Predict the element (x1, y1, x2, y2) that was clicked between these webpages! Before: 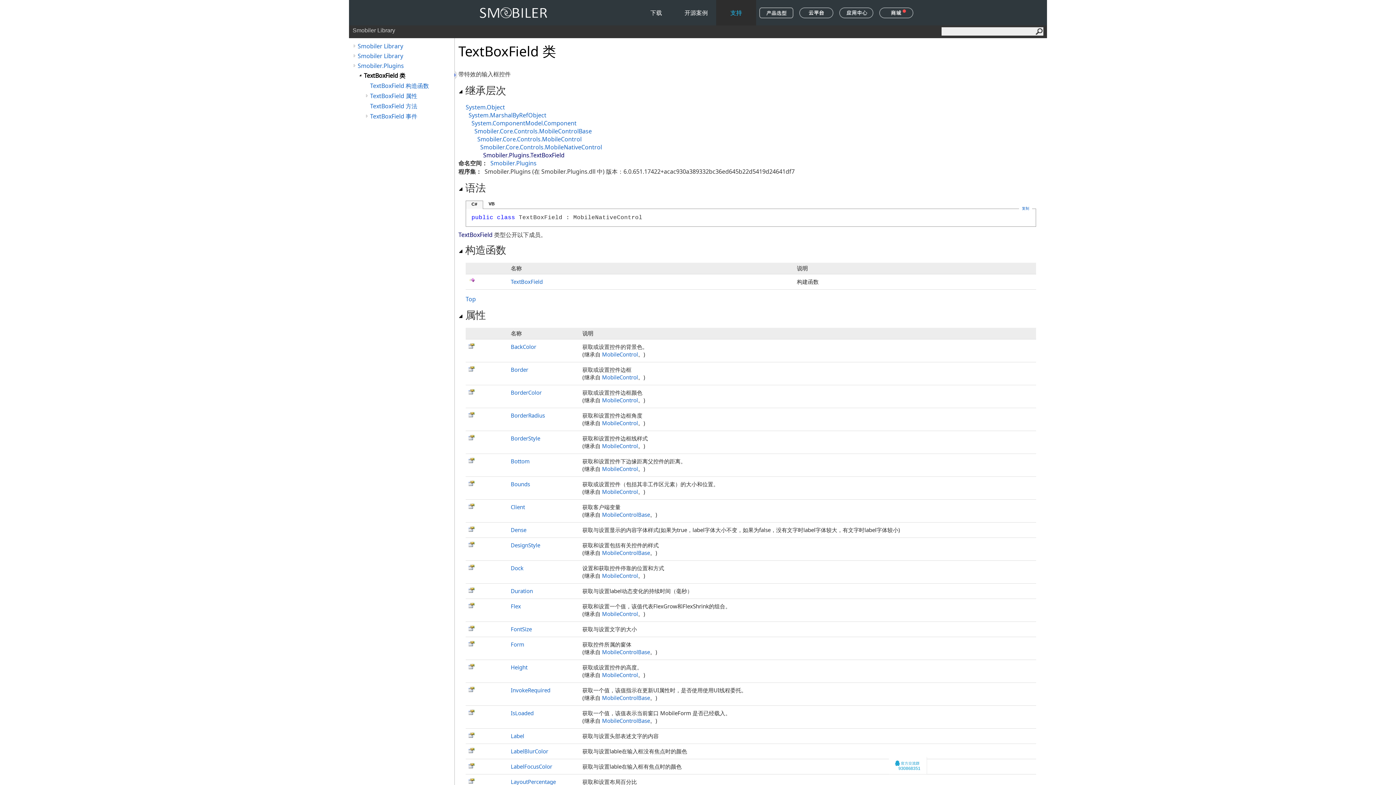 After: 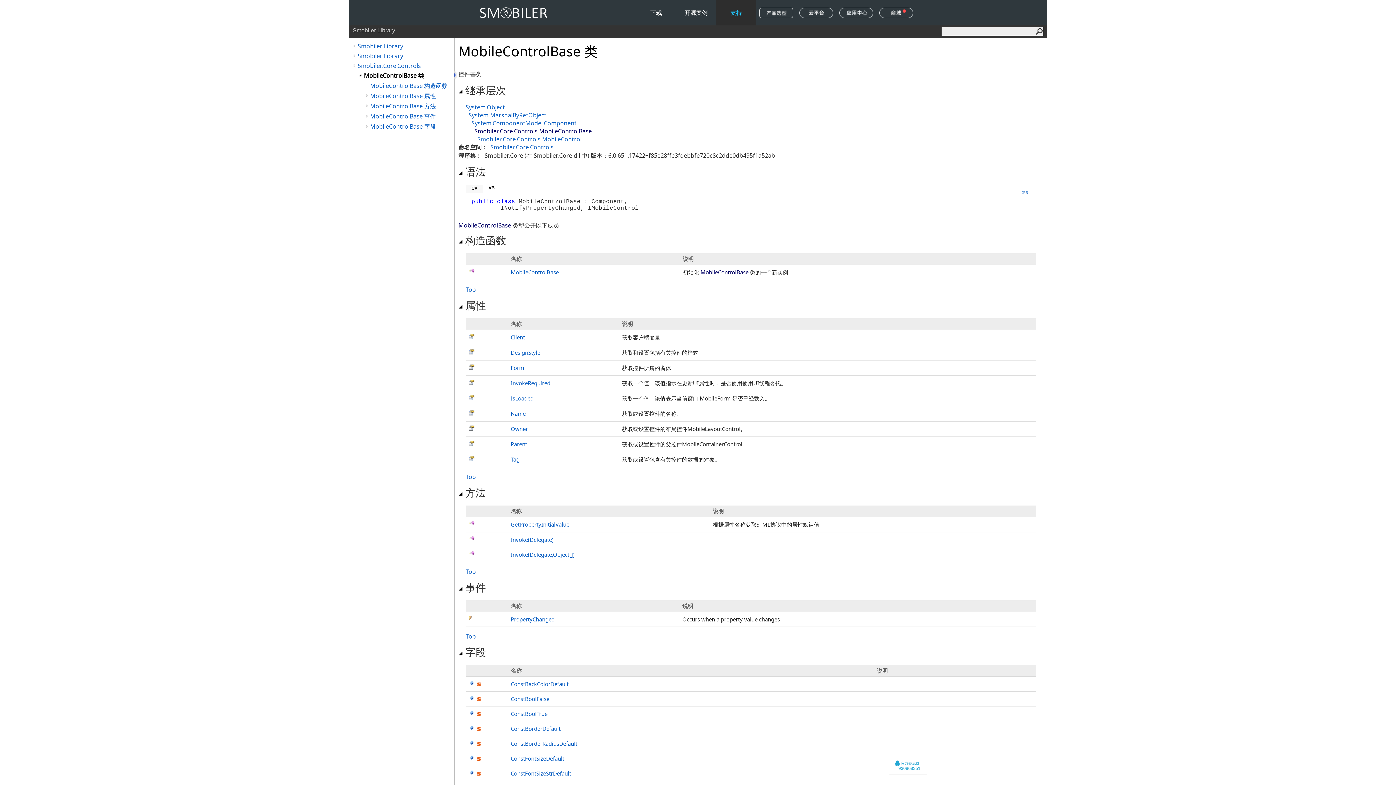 Action: bbox: (602, 648, 650, 656) label: MobileControlBase